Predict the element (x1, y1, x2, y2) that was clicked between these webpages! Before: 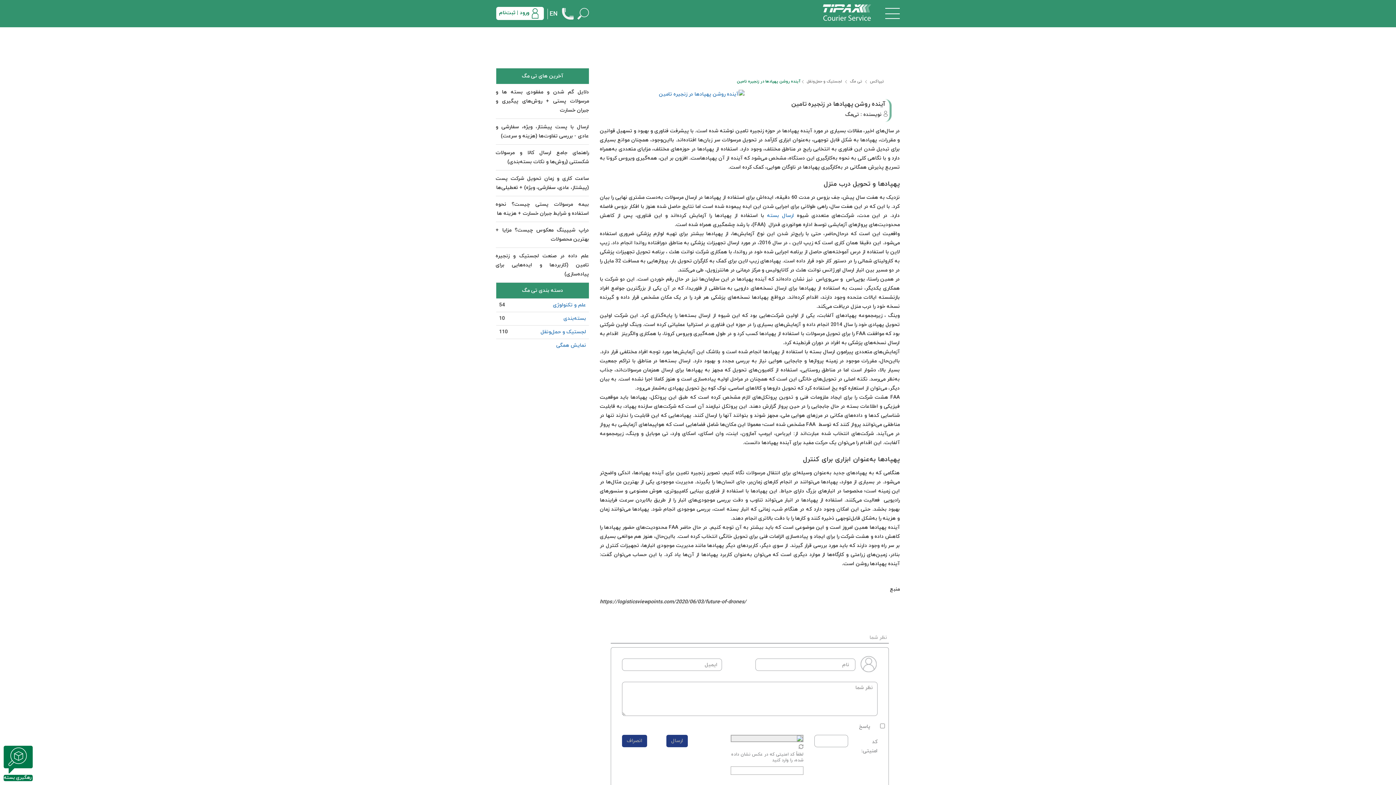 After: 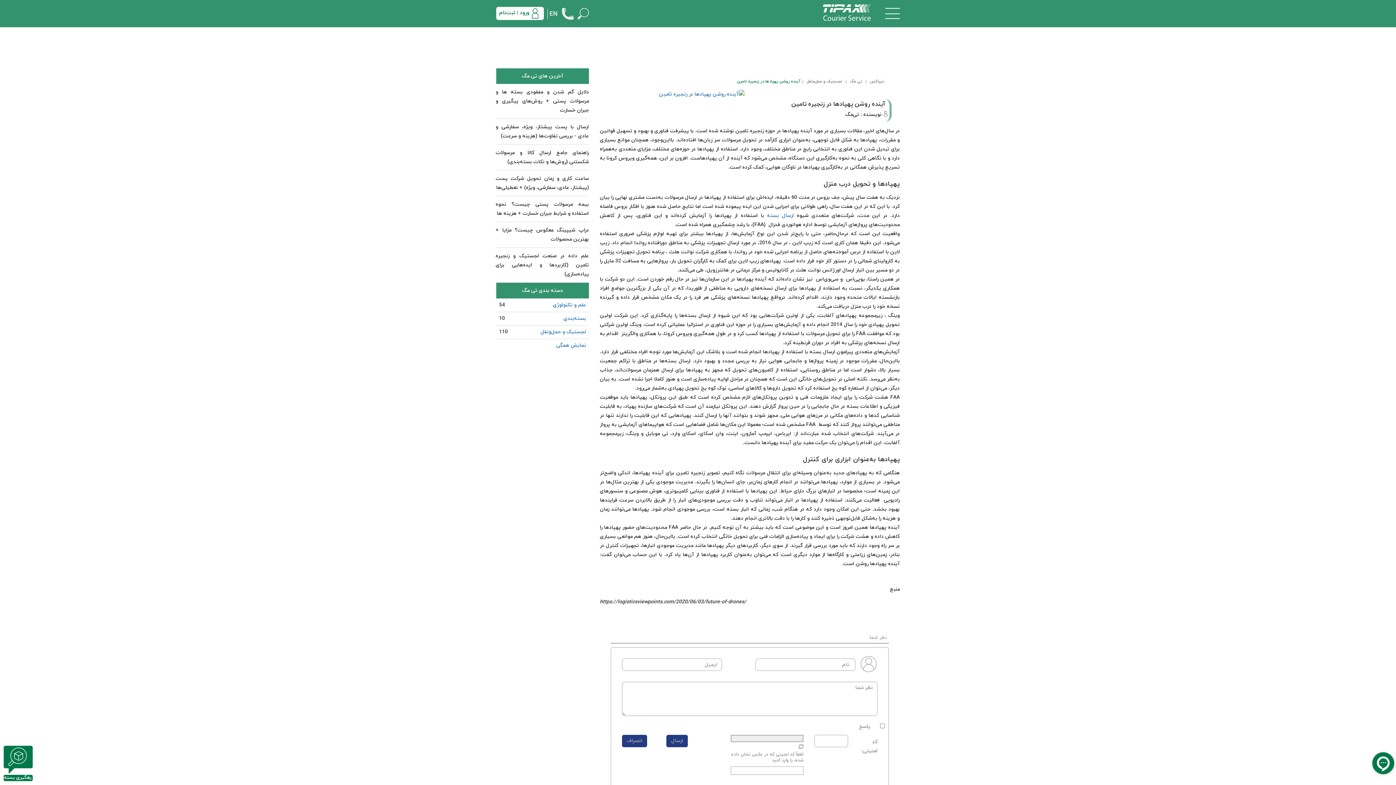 Action: bbox: (799, 743, 803, 749)